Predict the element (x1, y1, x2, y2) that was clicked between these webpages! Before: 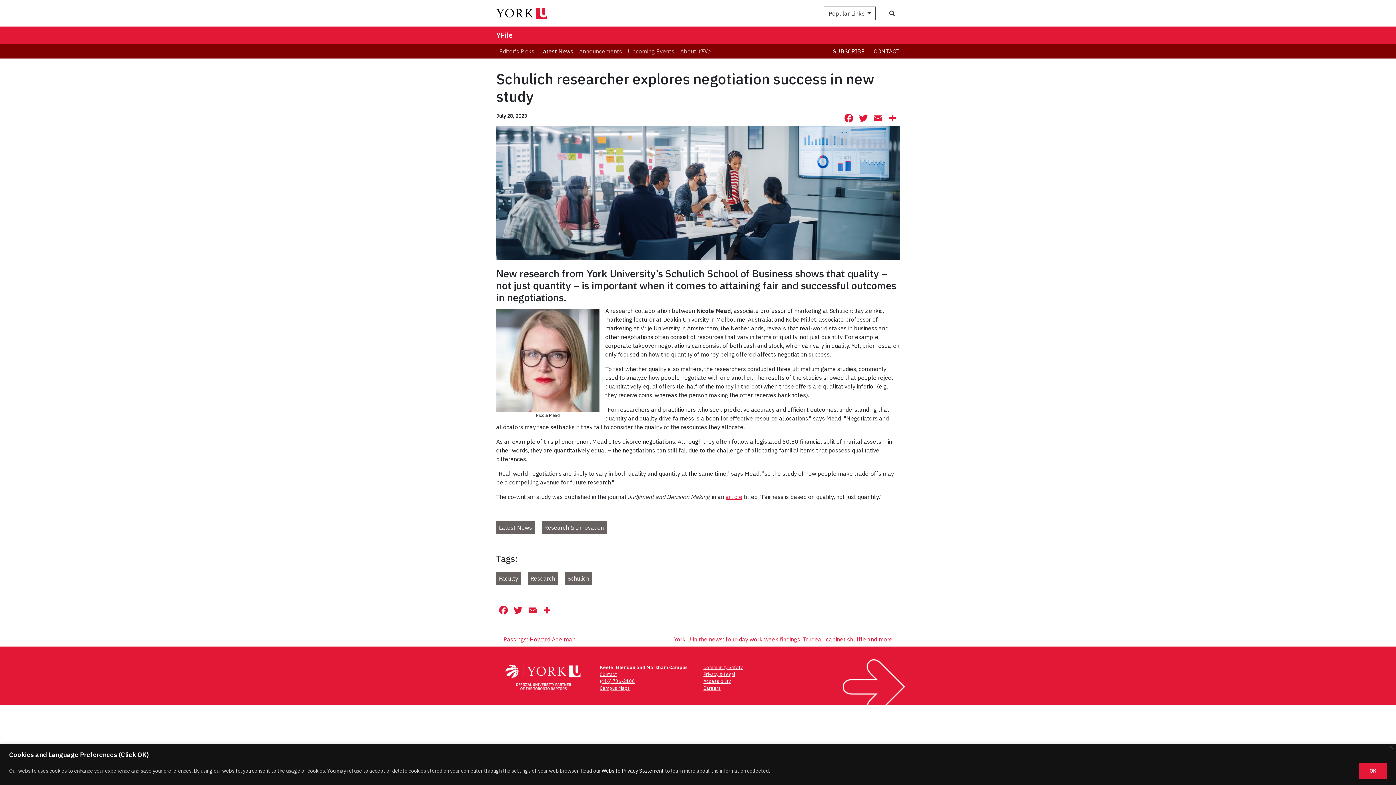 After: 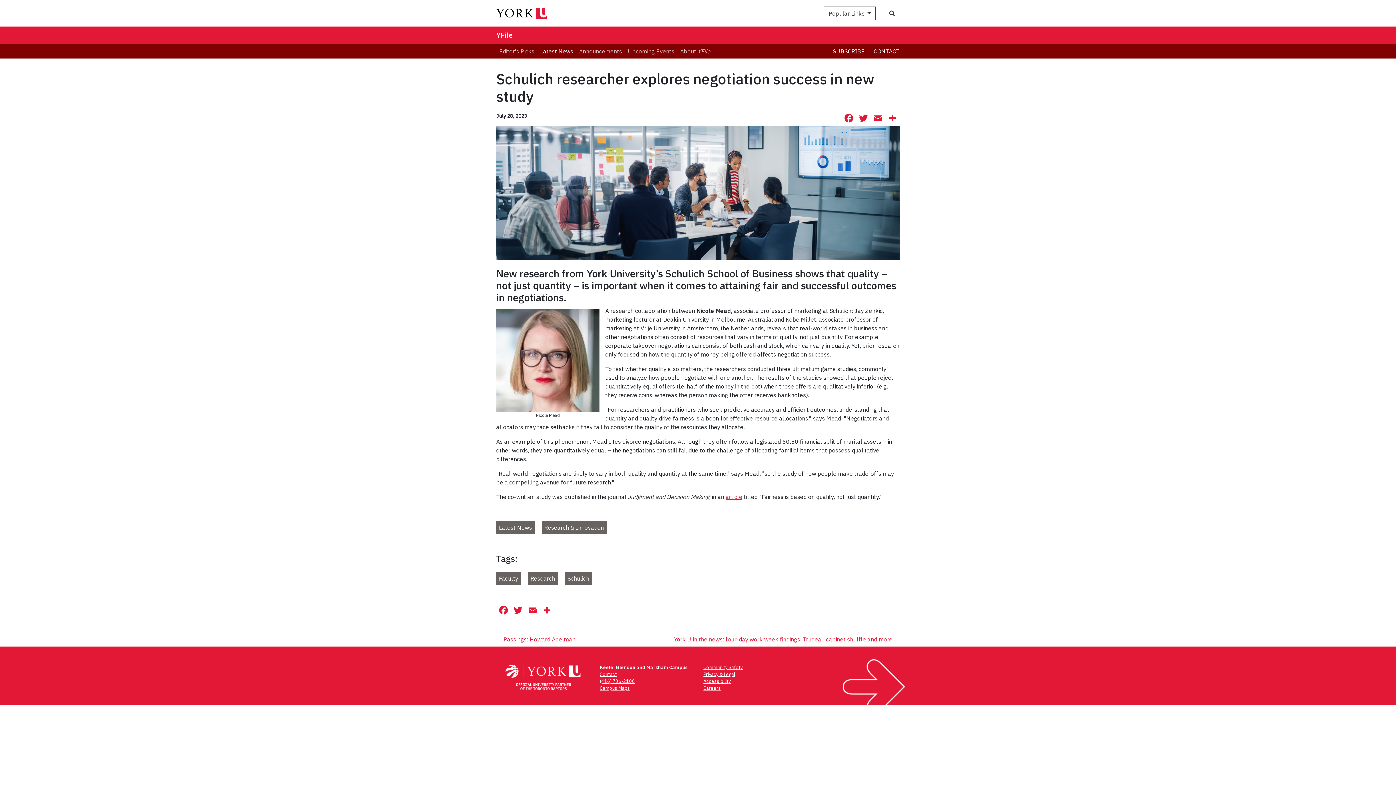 Action: bbox: (1359, 763, 1387, 779) label: OK